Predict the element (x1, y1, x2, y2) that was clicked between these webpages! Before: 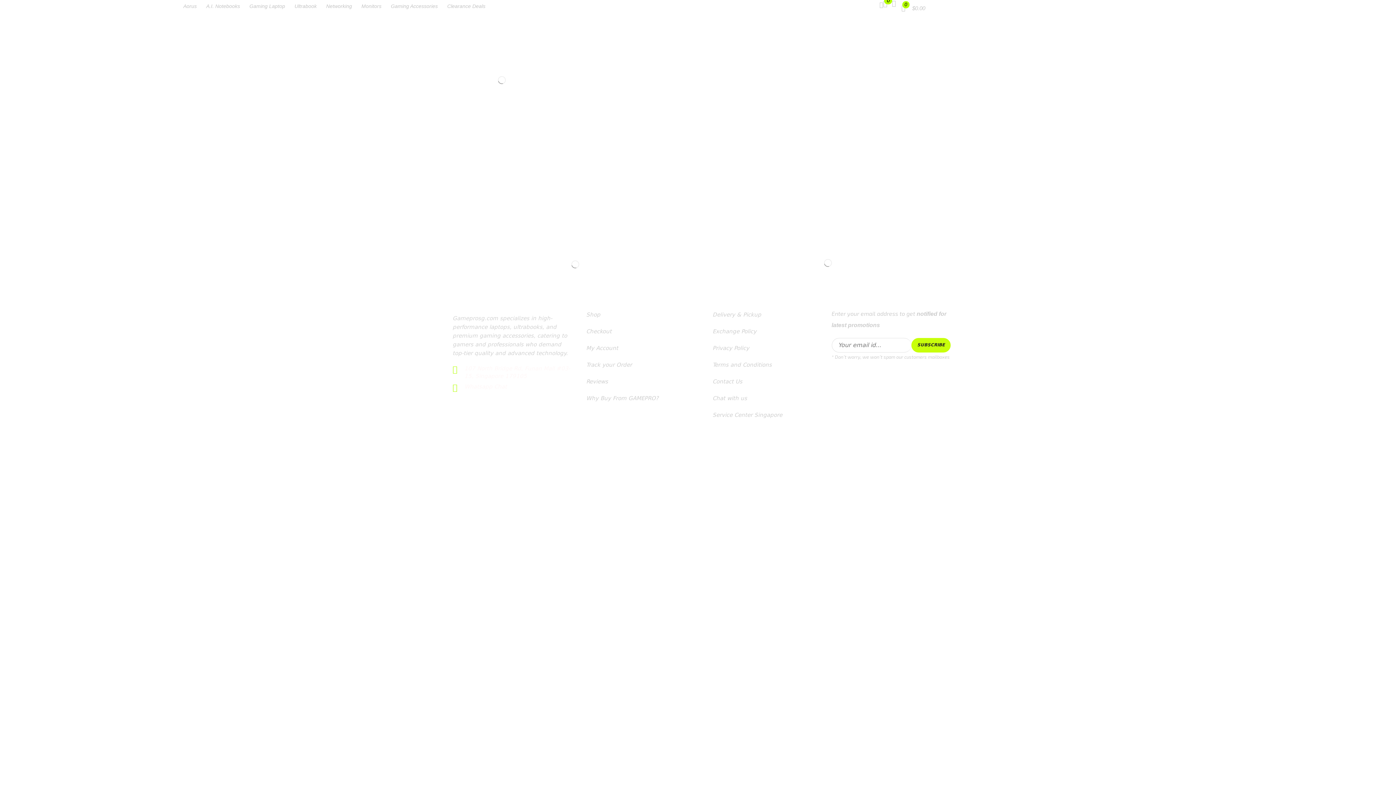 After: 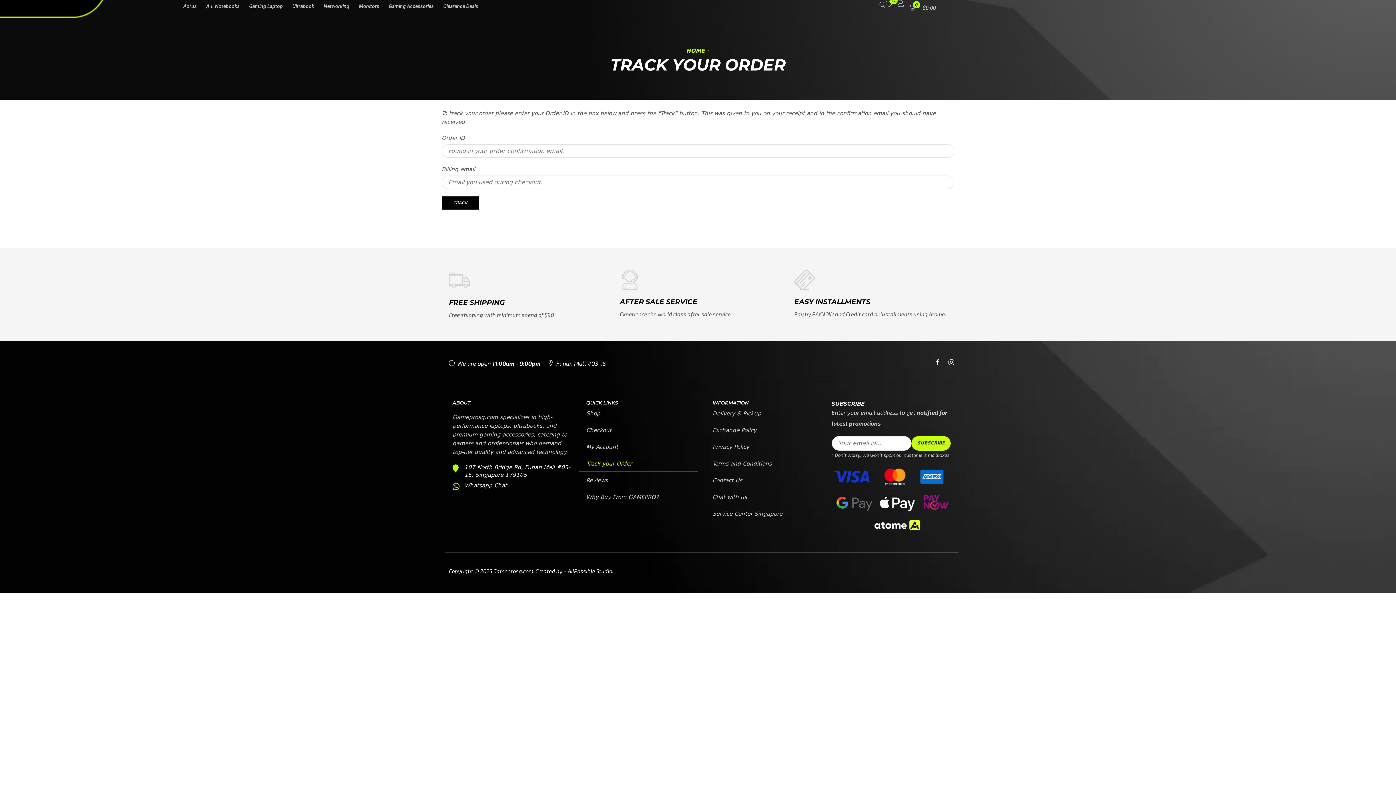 Action: label: Track your Order bbox: (579, 356, 698, 373)